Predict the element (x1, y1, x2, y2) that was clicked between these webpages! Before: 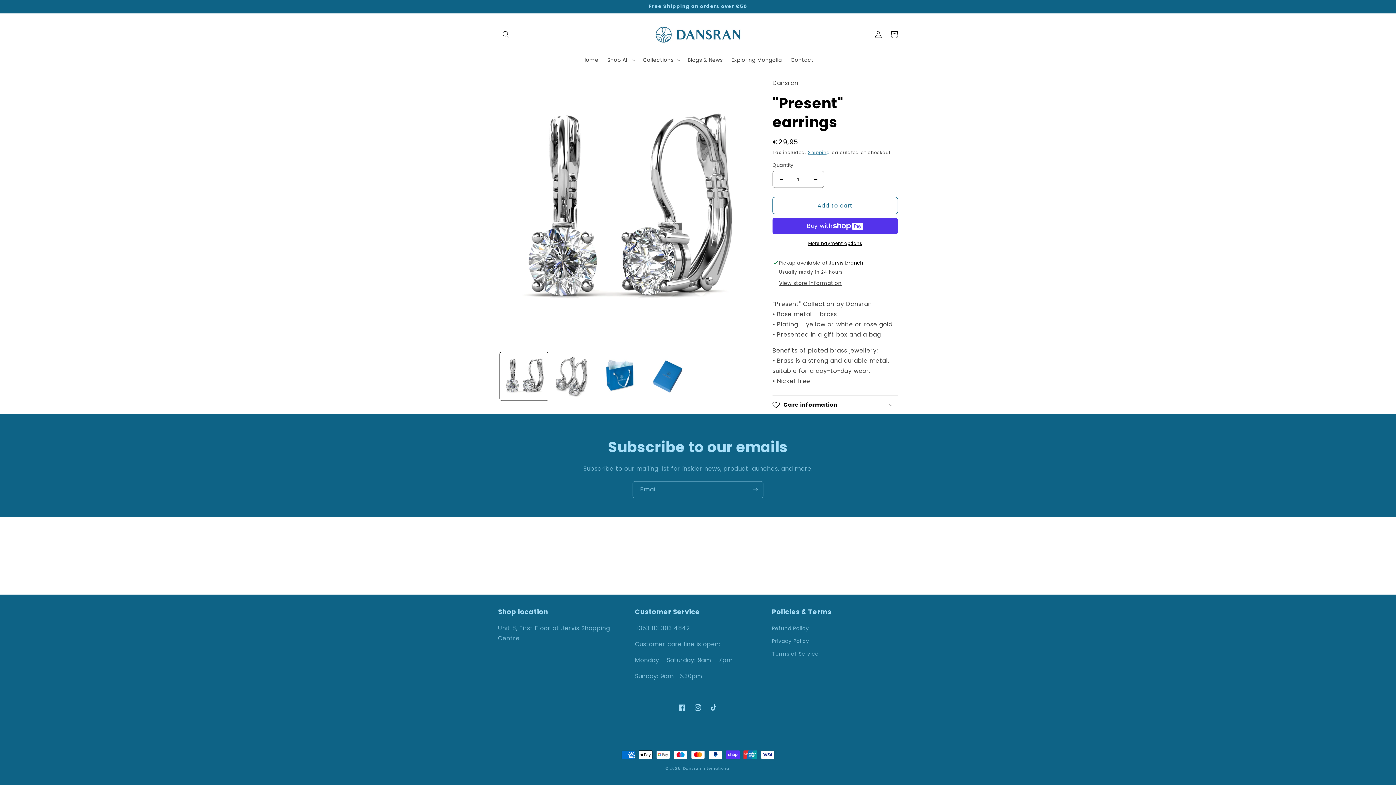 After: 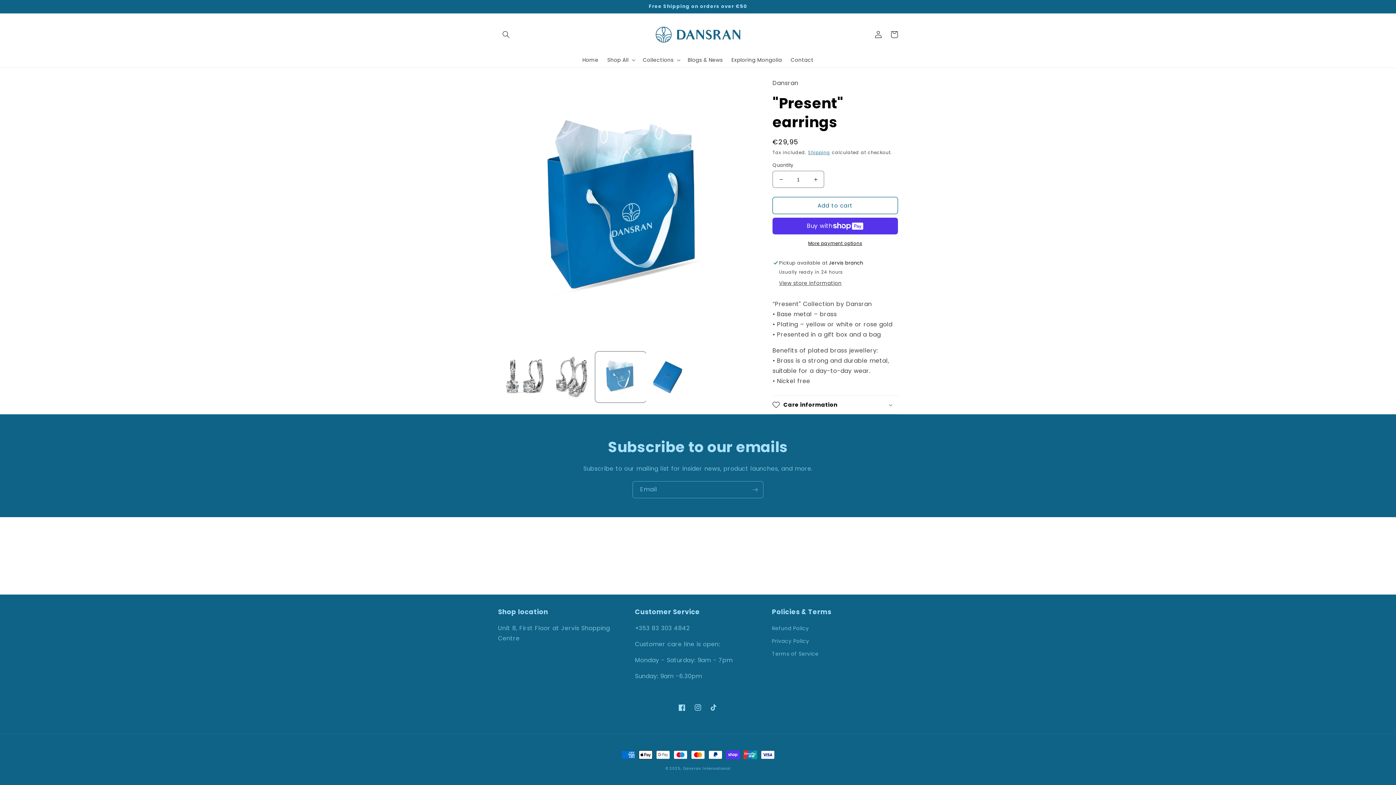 Action: label: Load image 3 in gallery view bbox: (596, 352, 645, 400)